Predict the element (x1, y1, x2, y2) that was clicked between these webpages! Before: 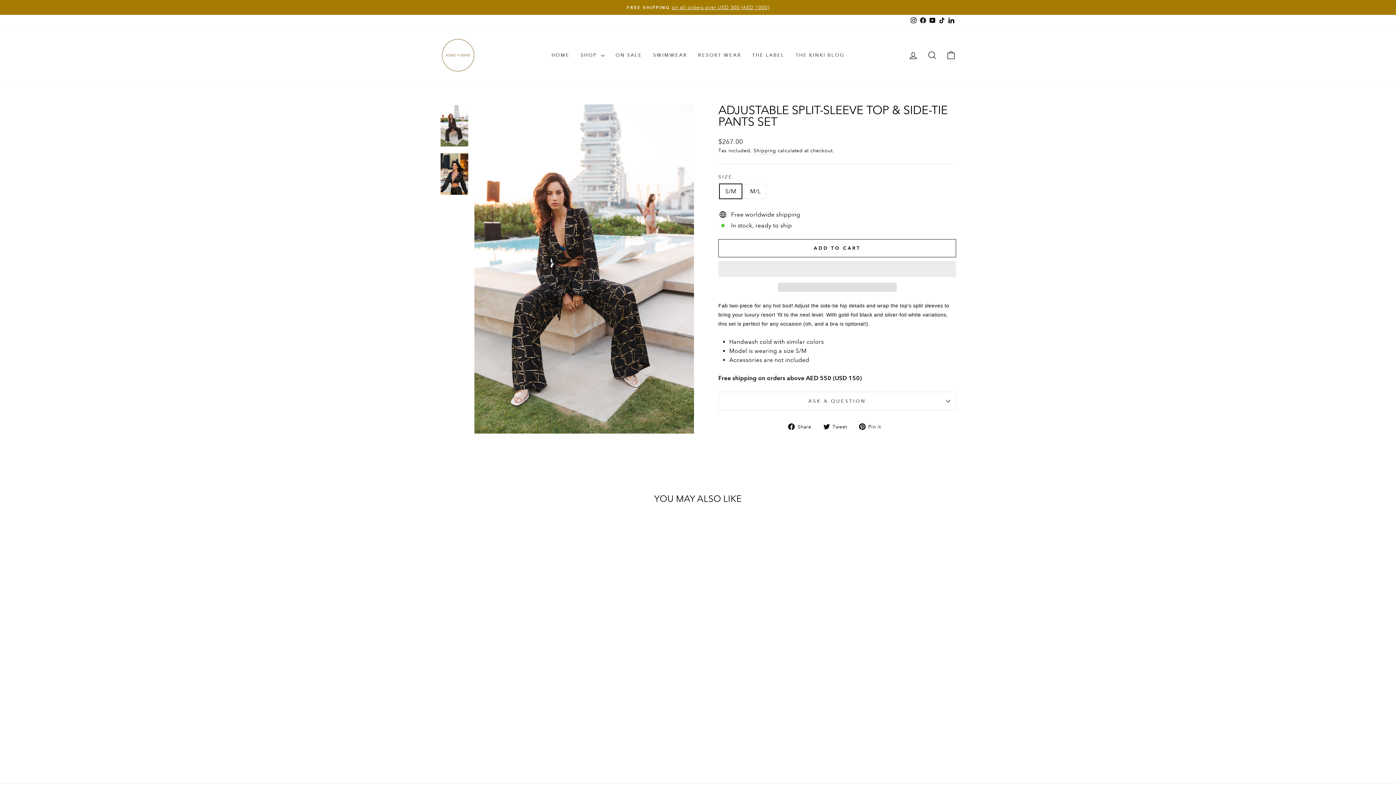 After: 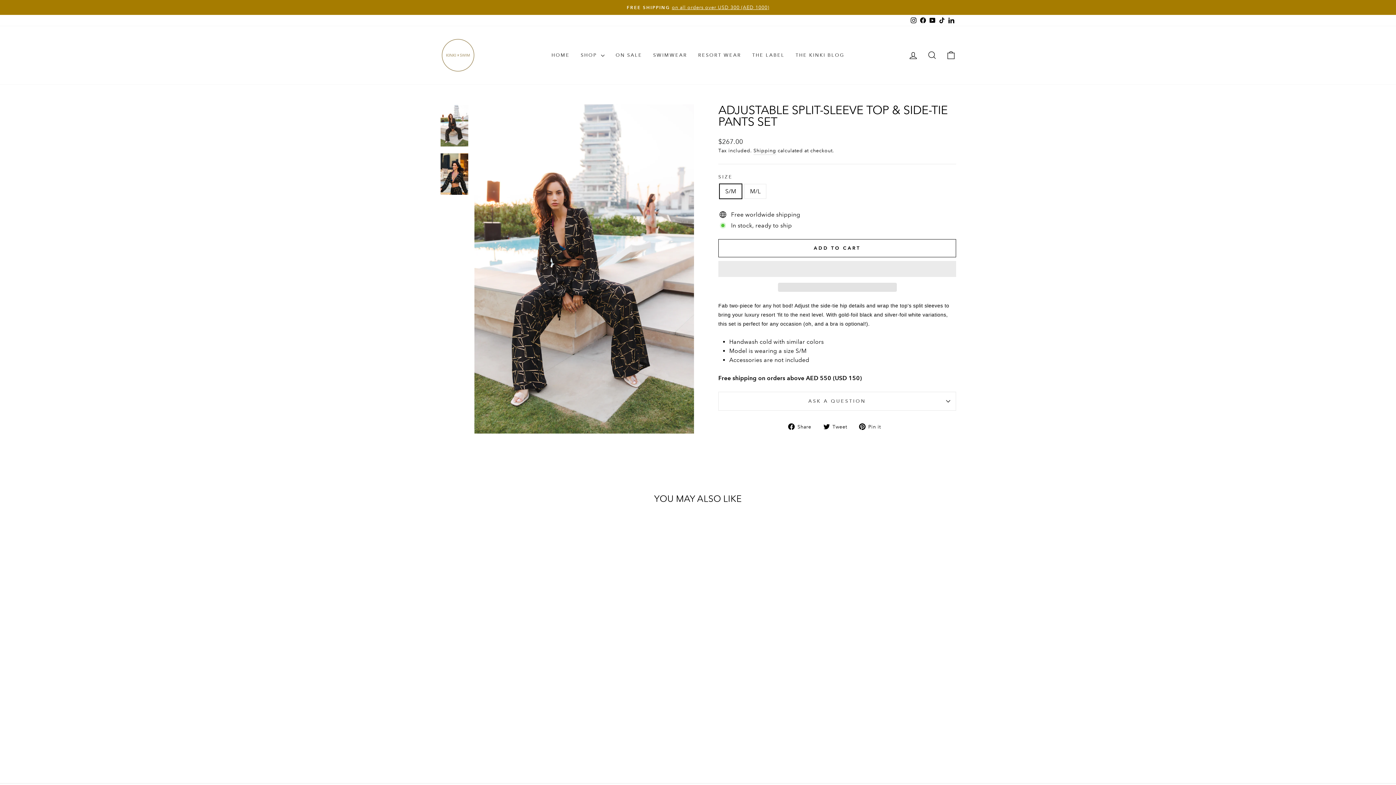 Action: label:  Share
Share on Facebook bbox: (788, 421, 816, 430)